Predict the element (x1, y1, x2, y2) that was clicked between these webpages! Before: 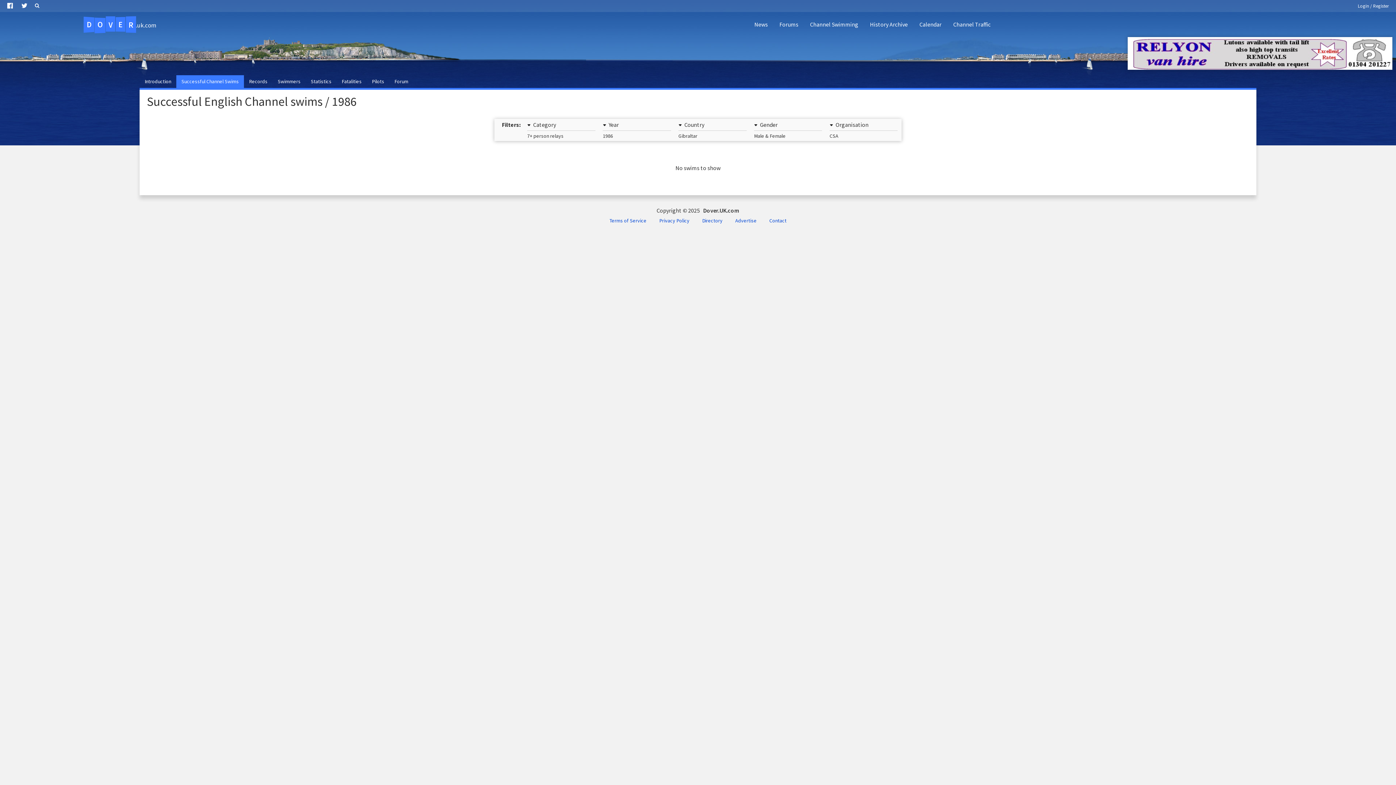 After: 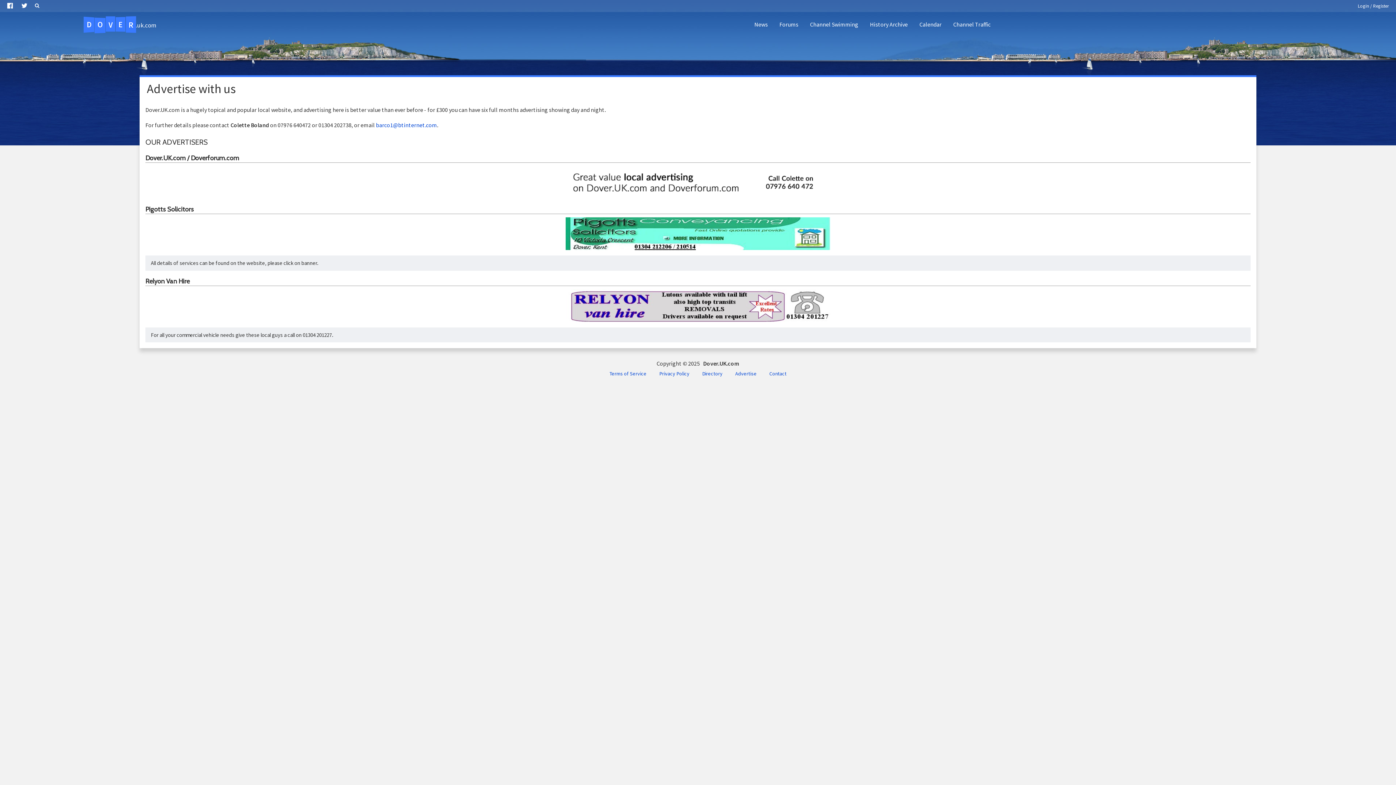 Action: label: Advertise bbox: (729, 214, 762, 226)